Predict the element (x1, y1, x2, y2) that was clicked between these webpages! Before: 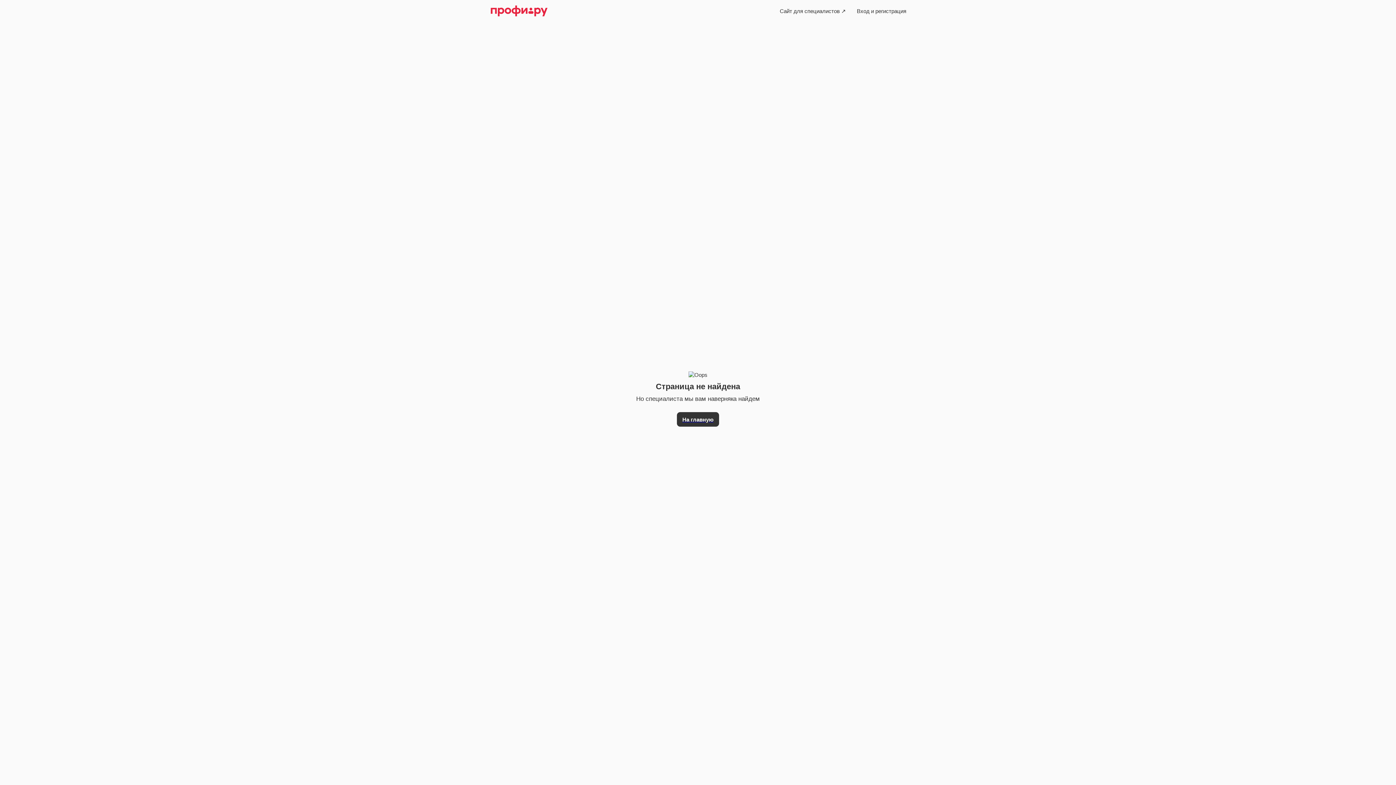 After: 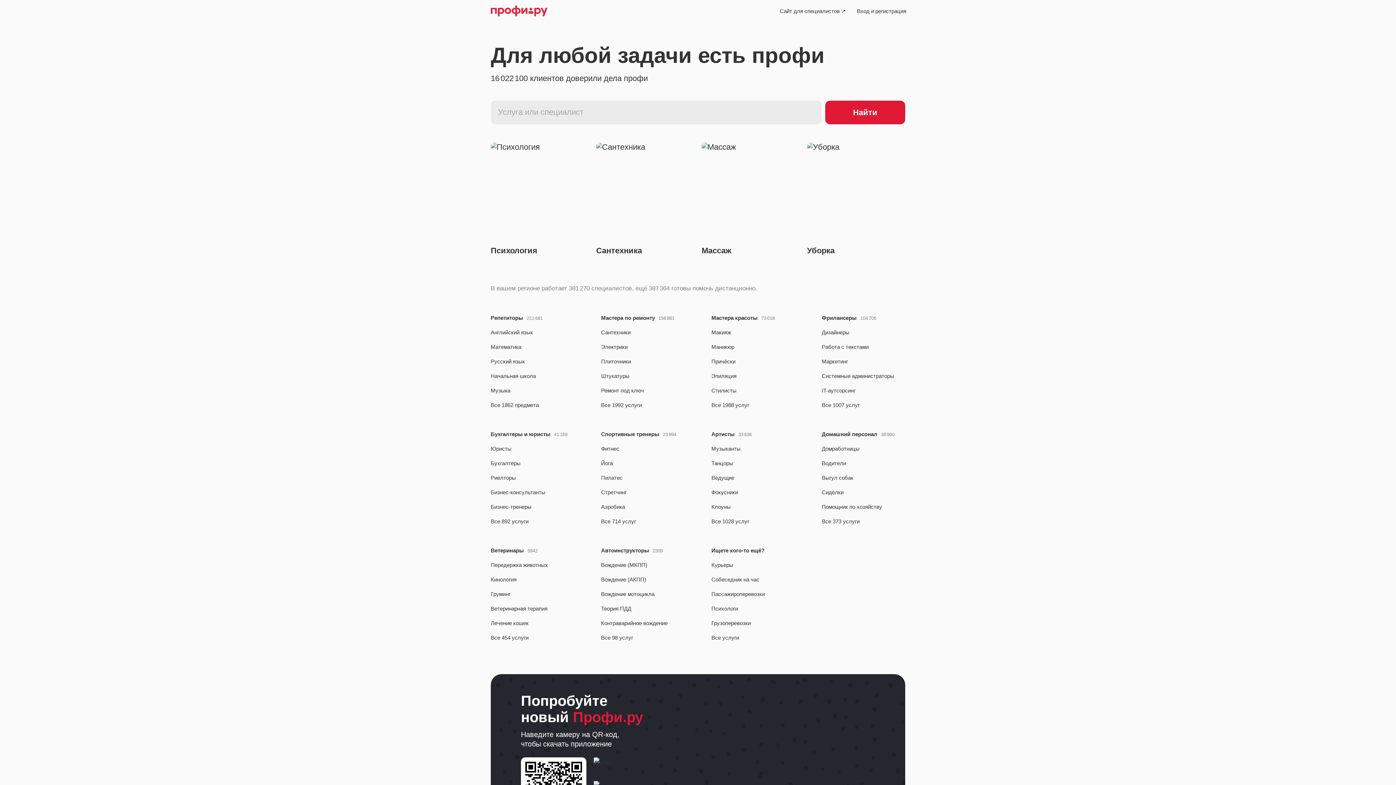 Action: label: На главную bbox: (677, 403, 719, 426)